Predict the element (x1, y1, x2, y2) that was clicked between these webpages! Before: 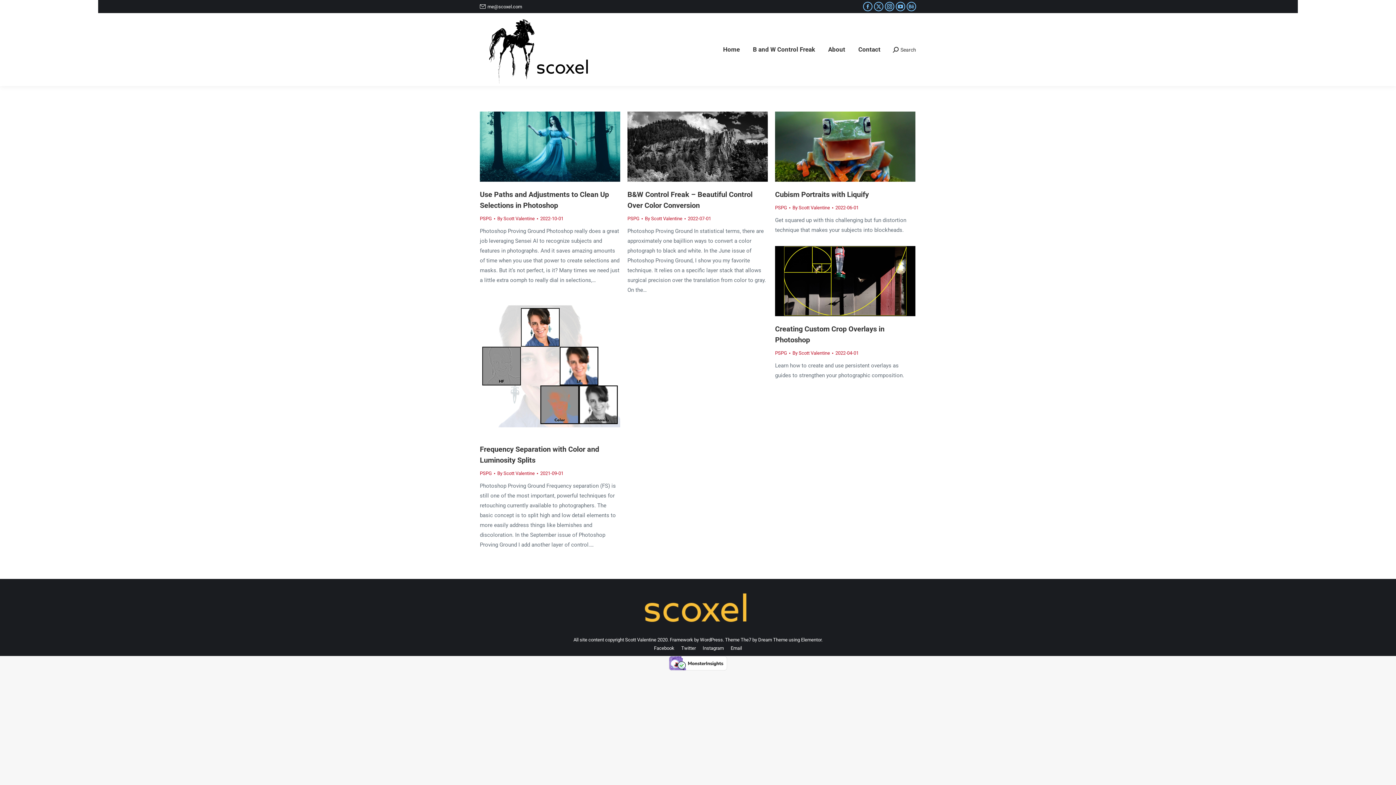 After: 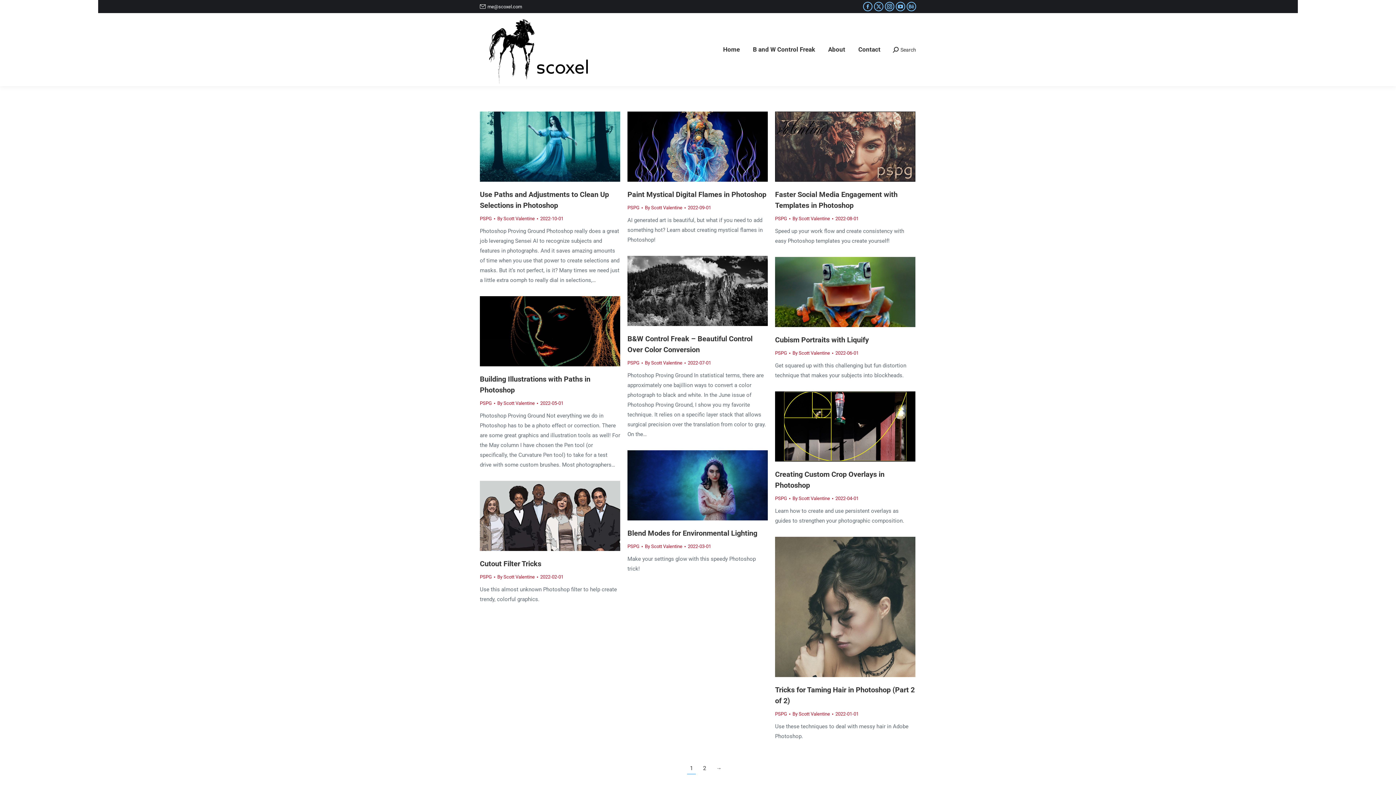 Action: label: PSPG bbox: (480, 470, 492, 476)